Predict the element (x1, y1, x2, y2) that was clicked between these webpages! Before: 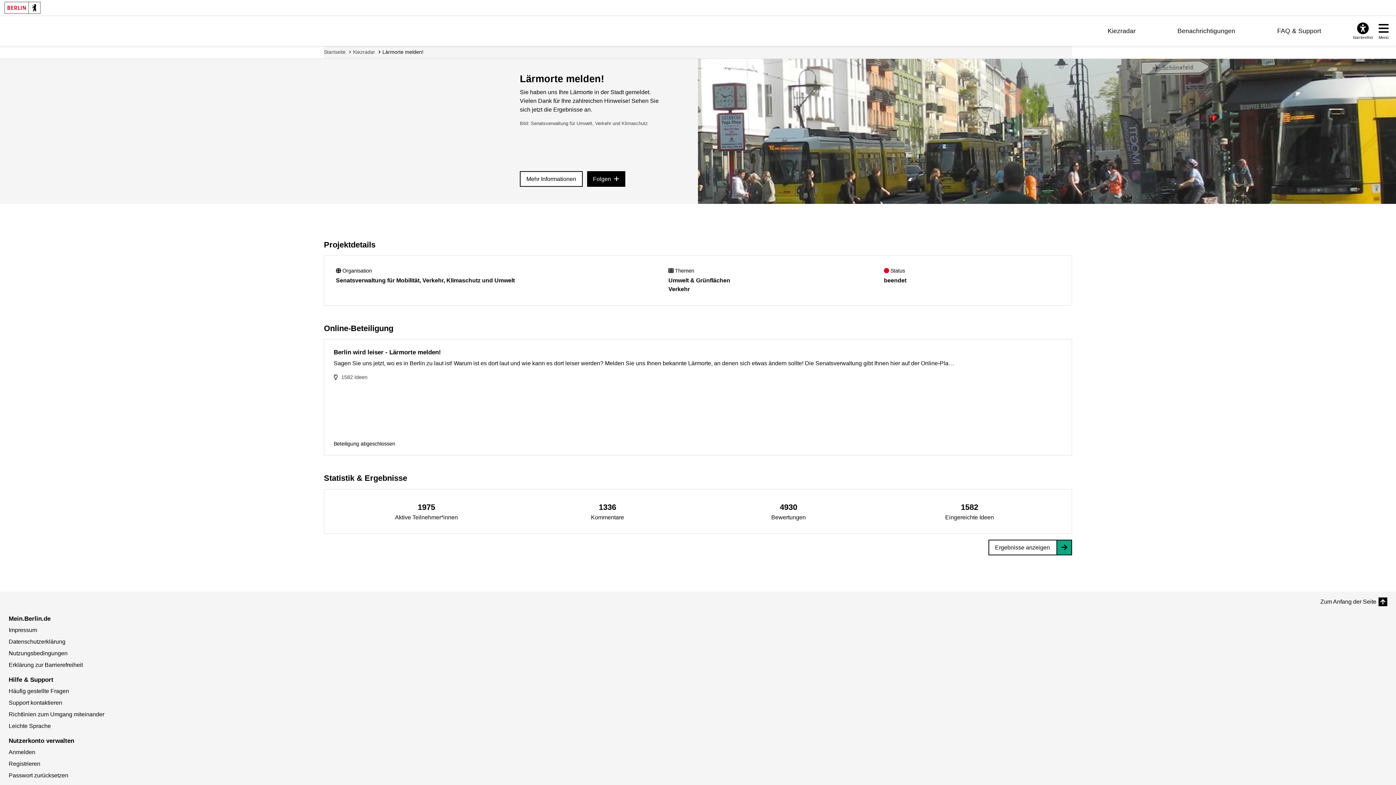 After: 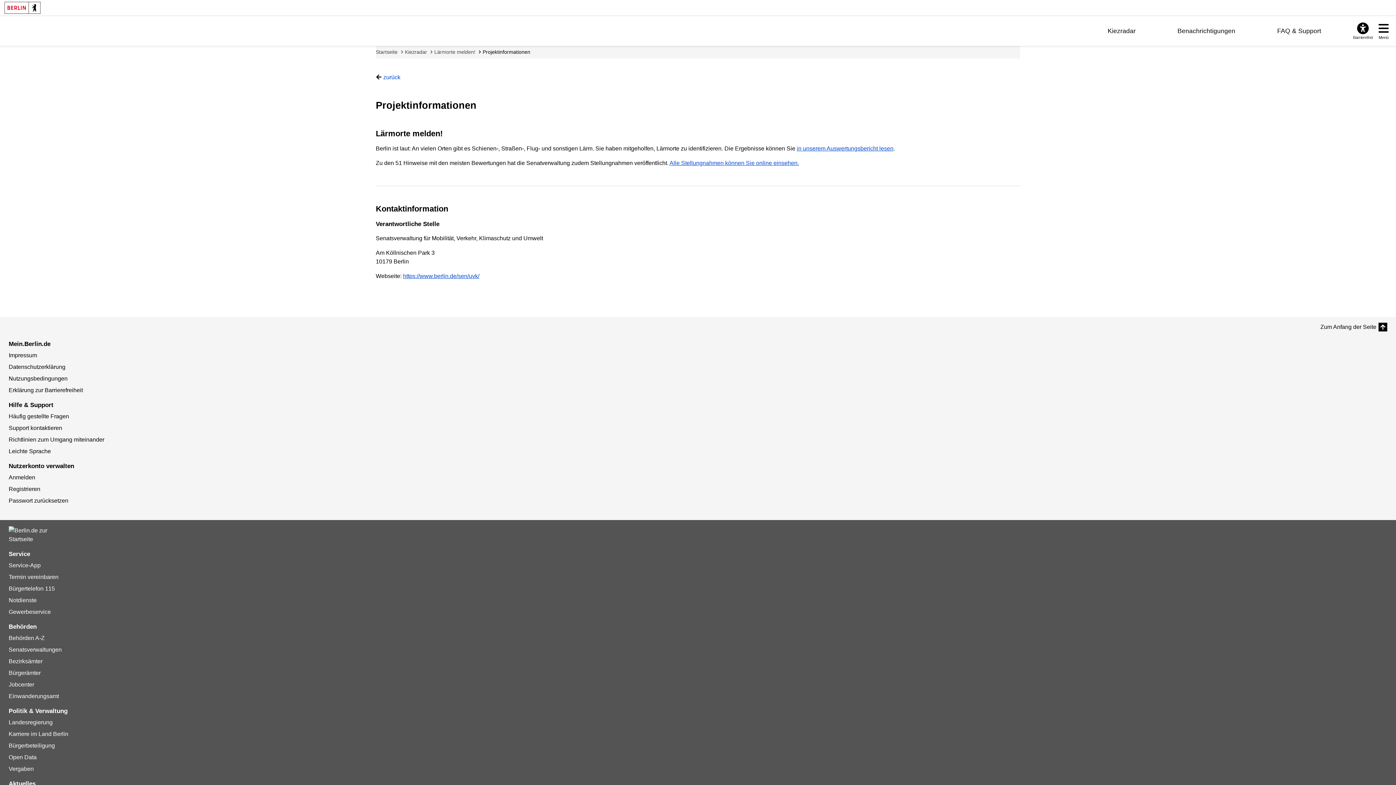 Action: bbox: (520, 171, 582, 186) label: Mehr Informationen